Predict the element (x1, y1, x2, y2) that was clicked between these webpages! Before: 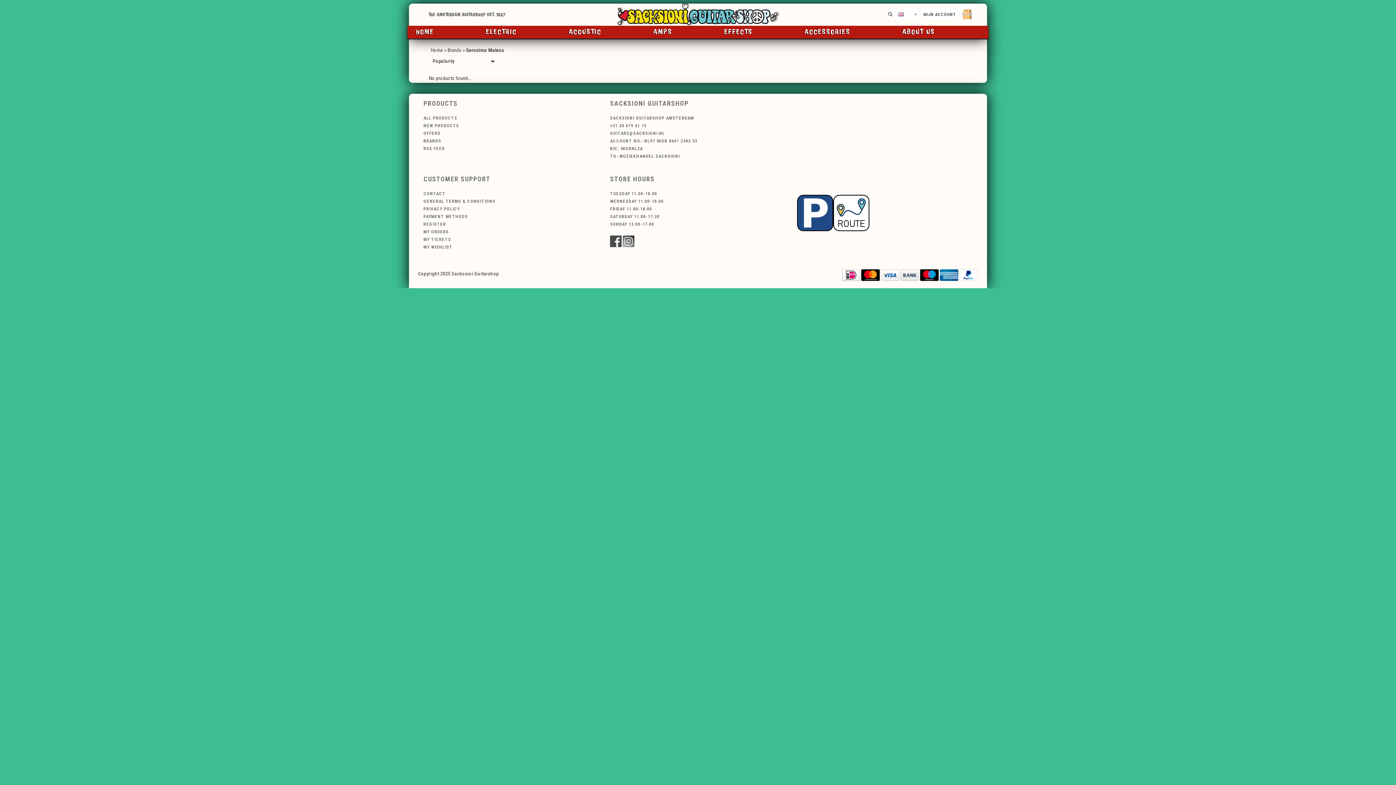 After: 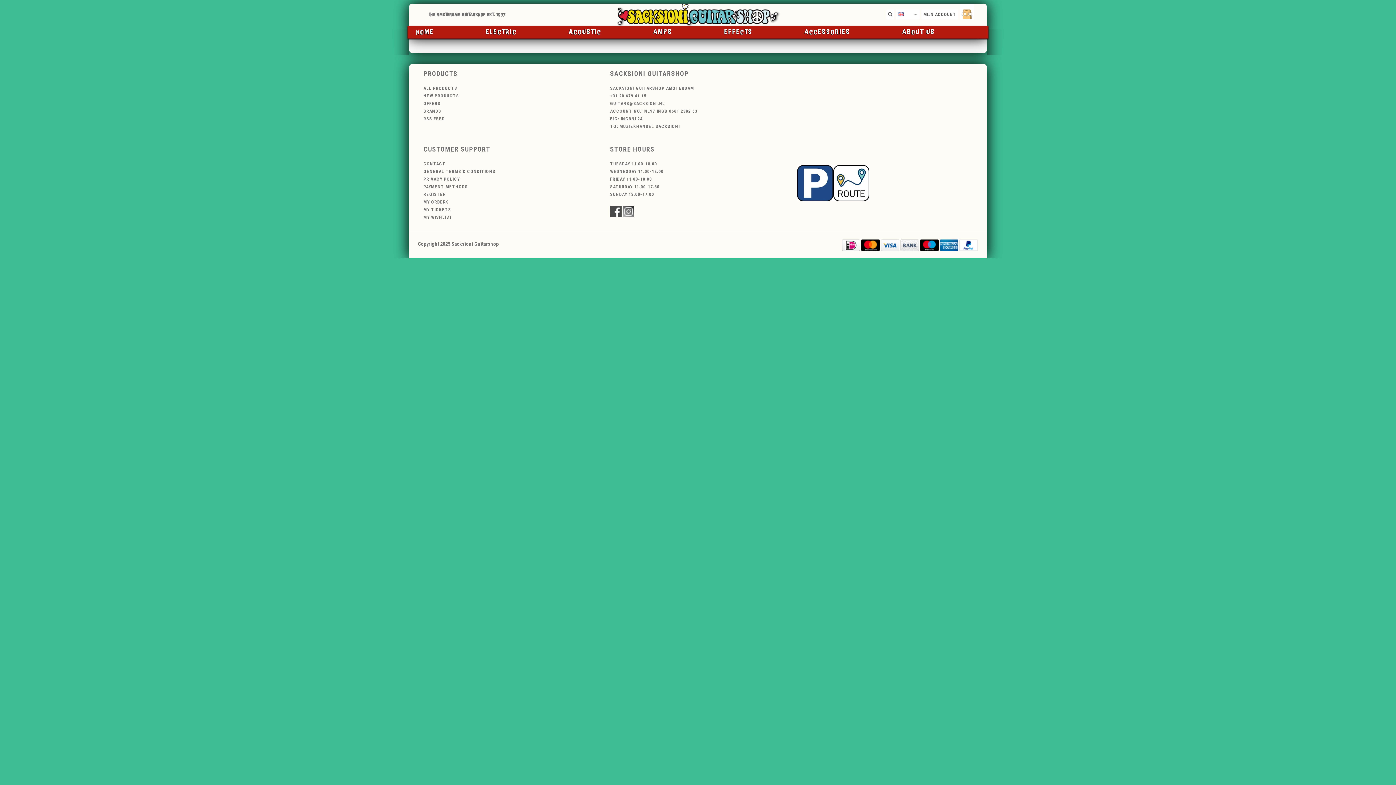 Action: bbox: (959, 271, 978, 277)